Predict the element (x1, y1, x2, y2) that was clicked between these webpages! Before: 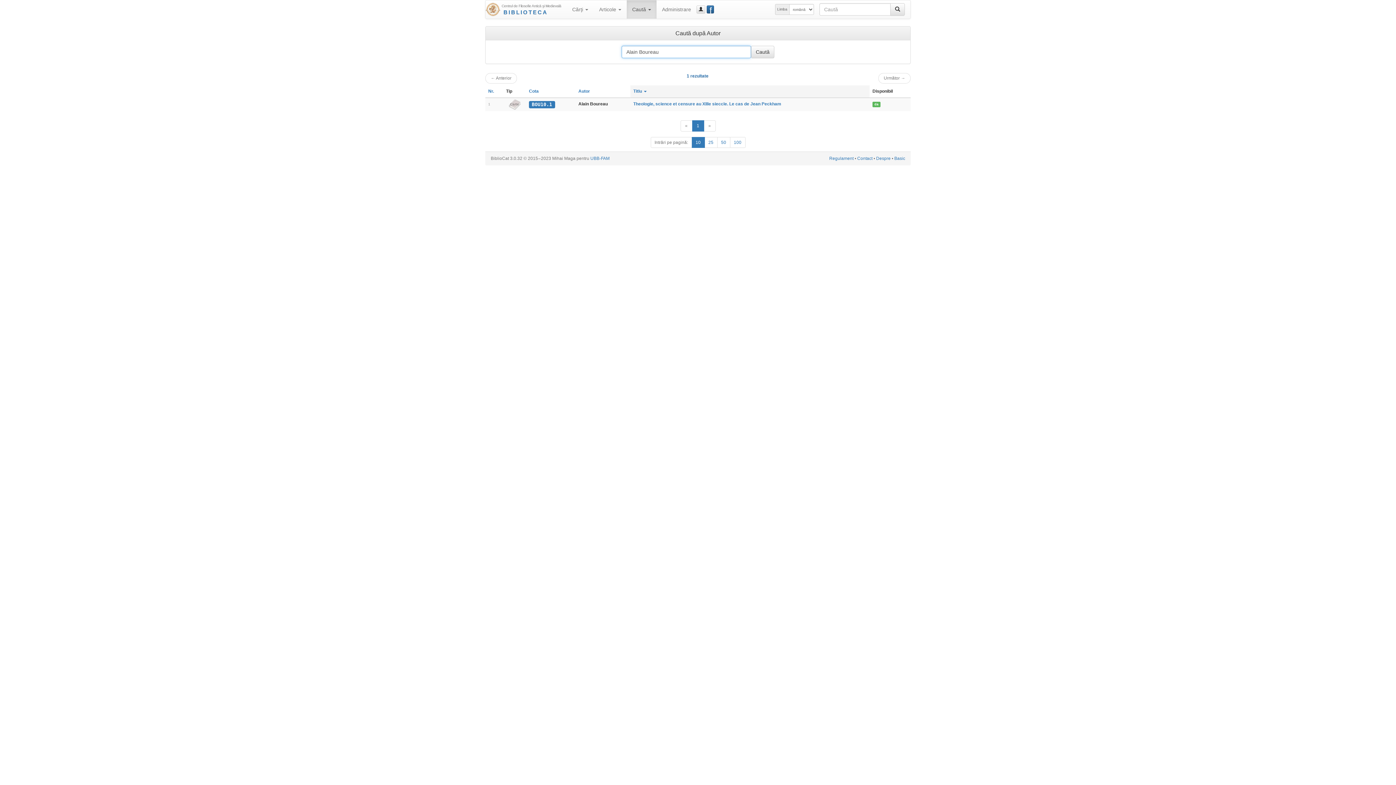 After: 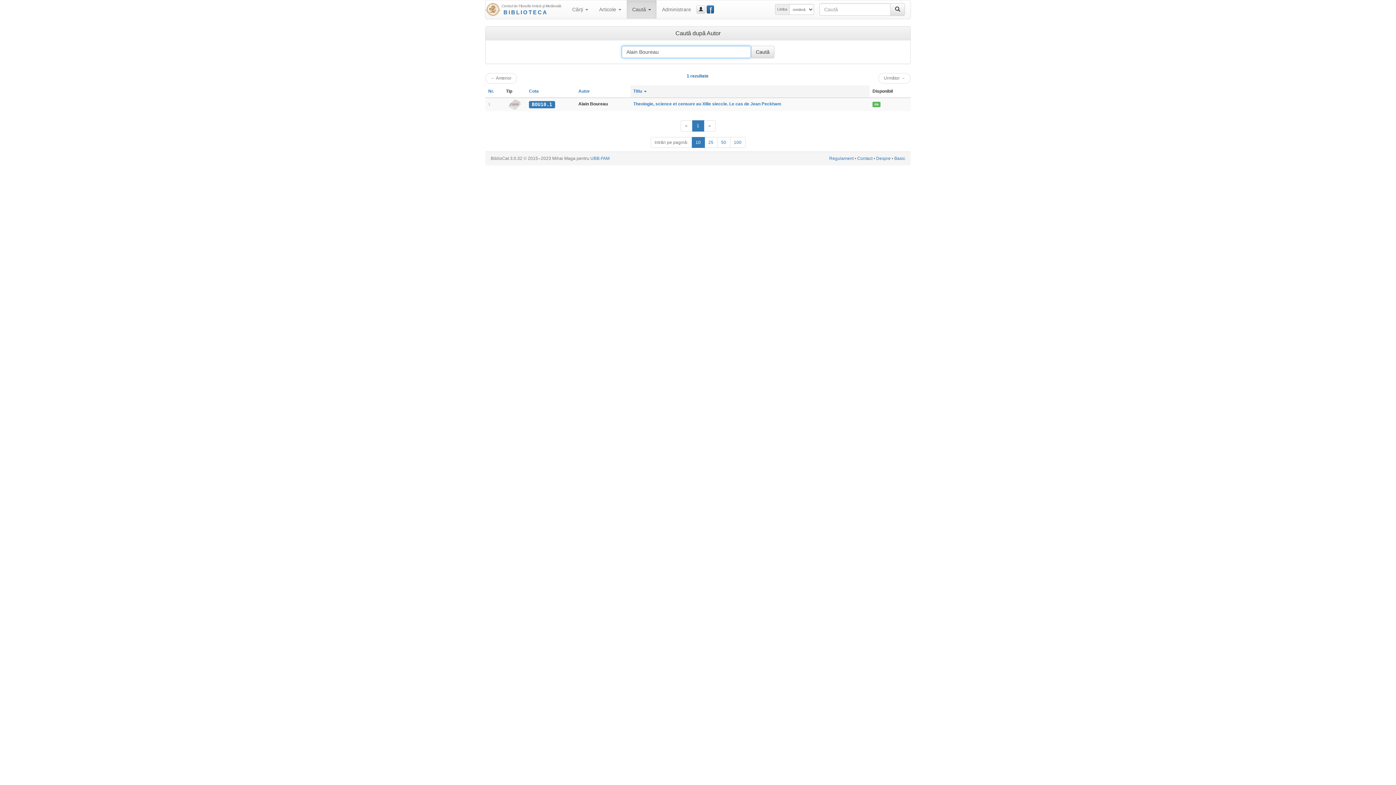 Action: bbox: (691, 137, 704, 148) label: 10